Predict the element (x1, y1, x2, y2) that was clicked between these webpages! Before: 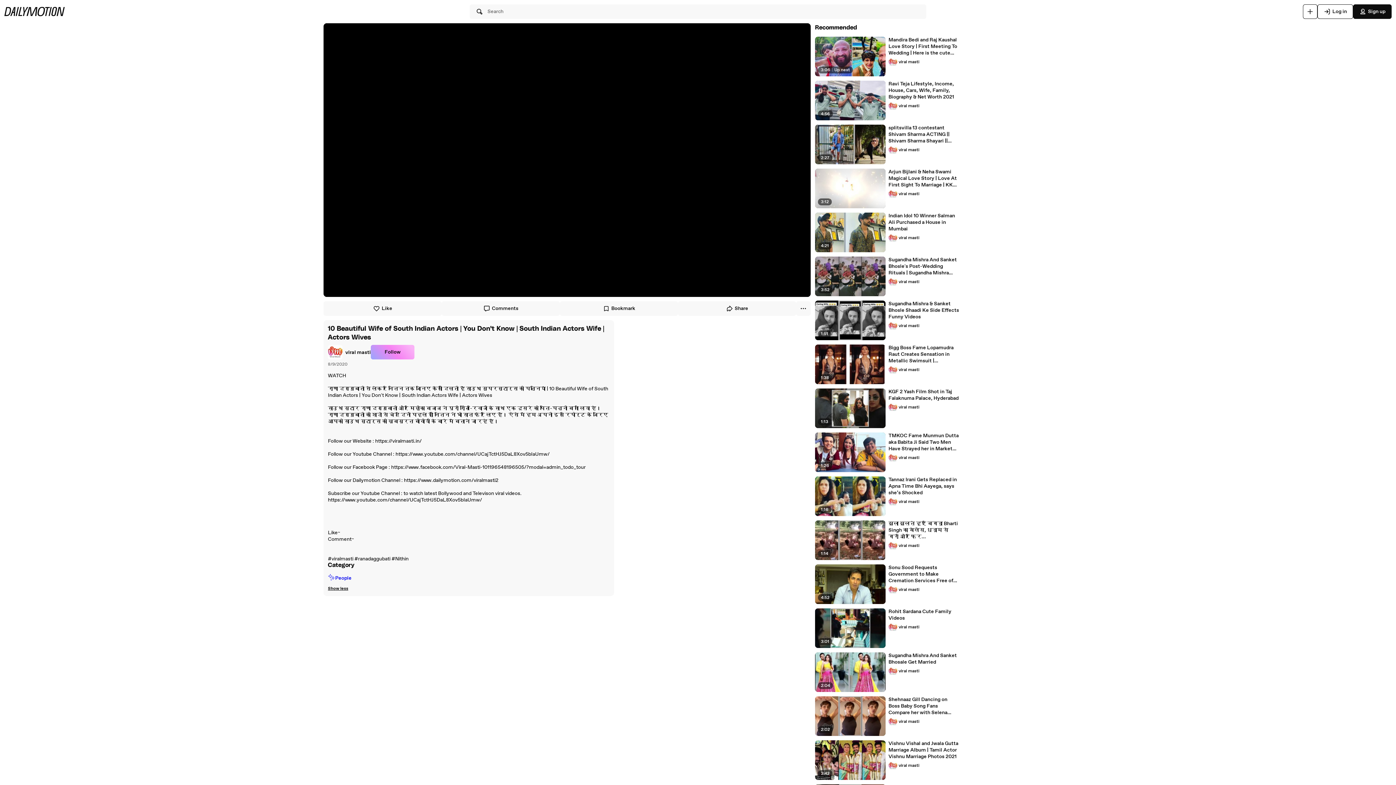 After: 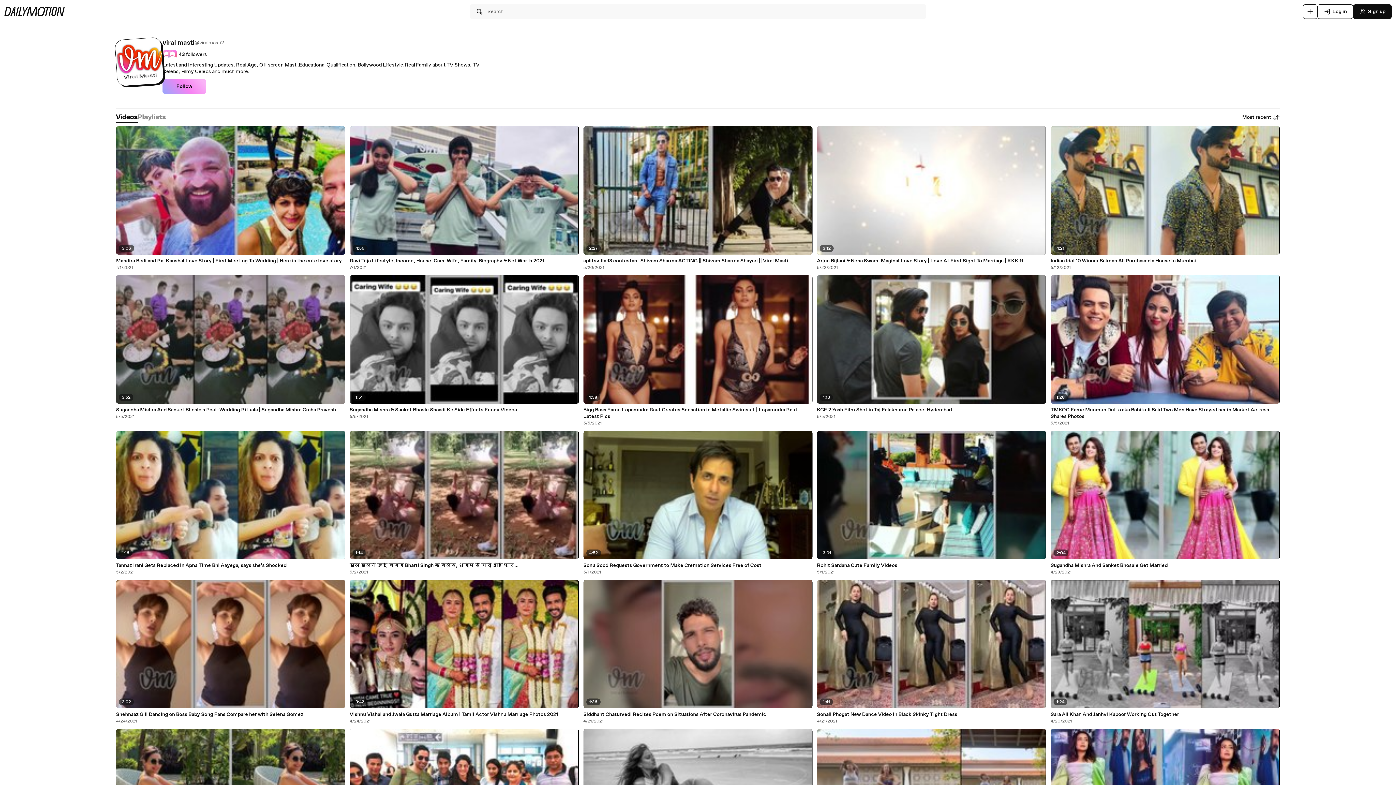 Action: label: viral masti bbox: (888, 623, 919, 632)